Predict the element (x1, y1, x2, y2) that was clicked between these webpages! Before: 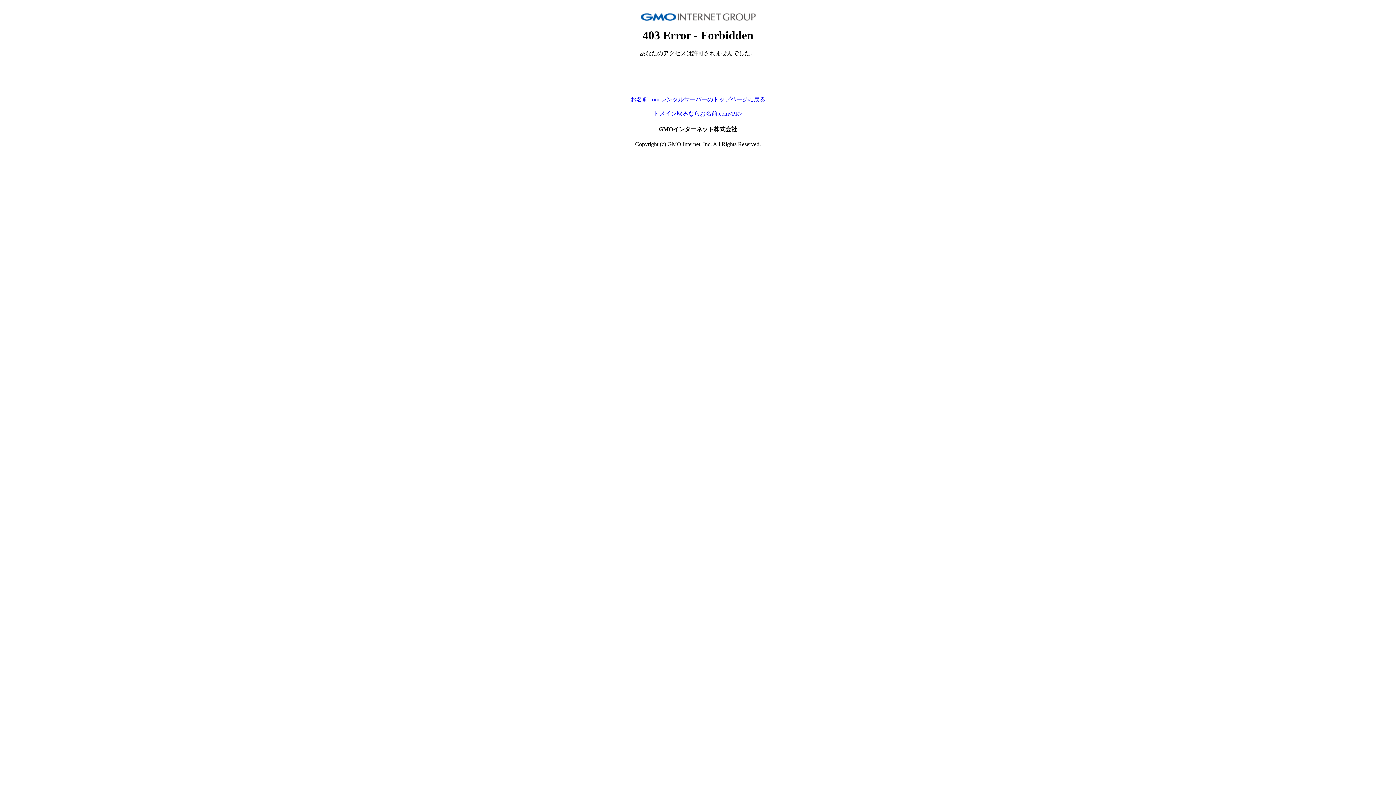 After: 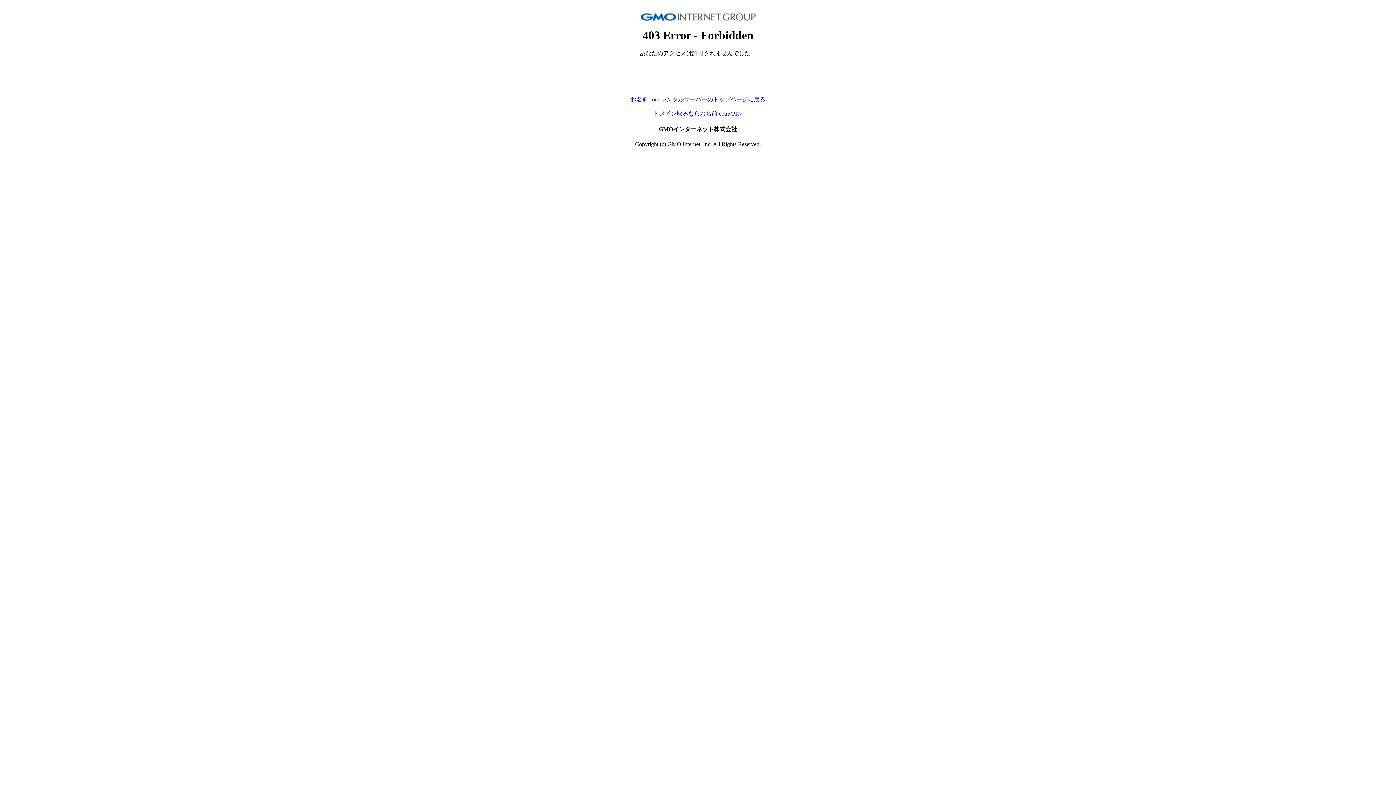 Action: bbox: (653, 110, 742, 116) label: ドメイン取るならお名前.com<PR>